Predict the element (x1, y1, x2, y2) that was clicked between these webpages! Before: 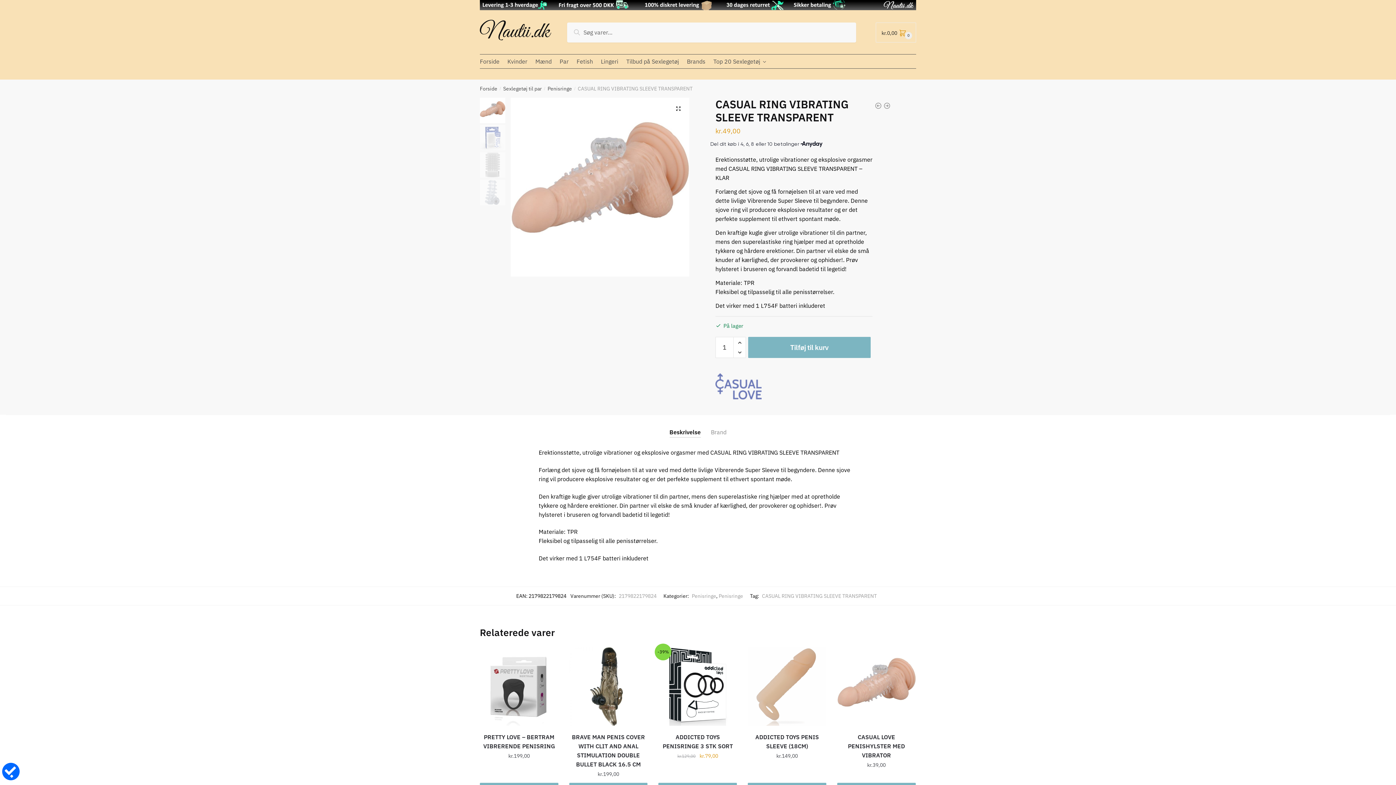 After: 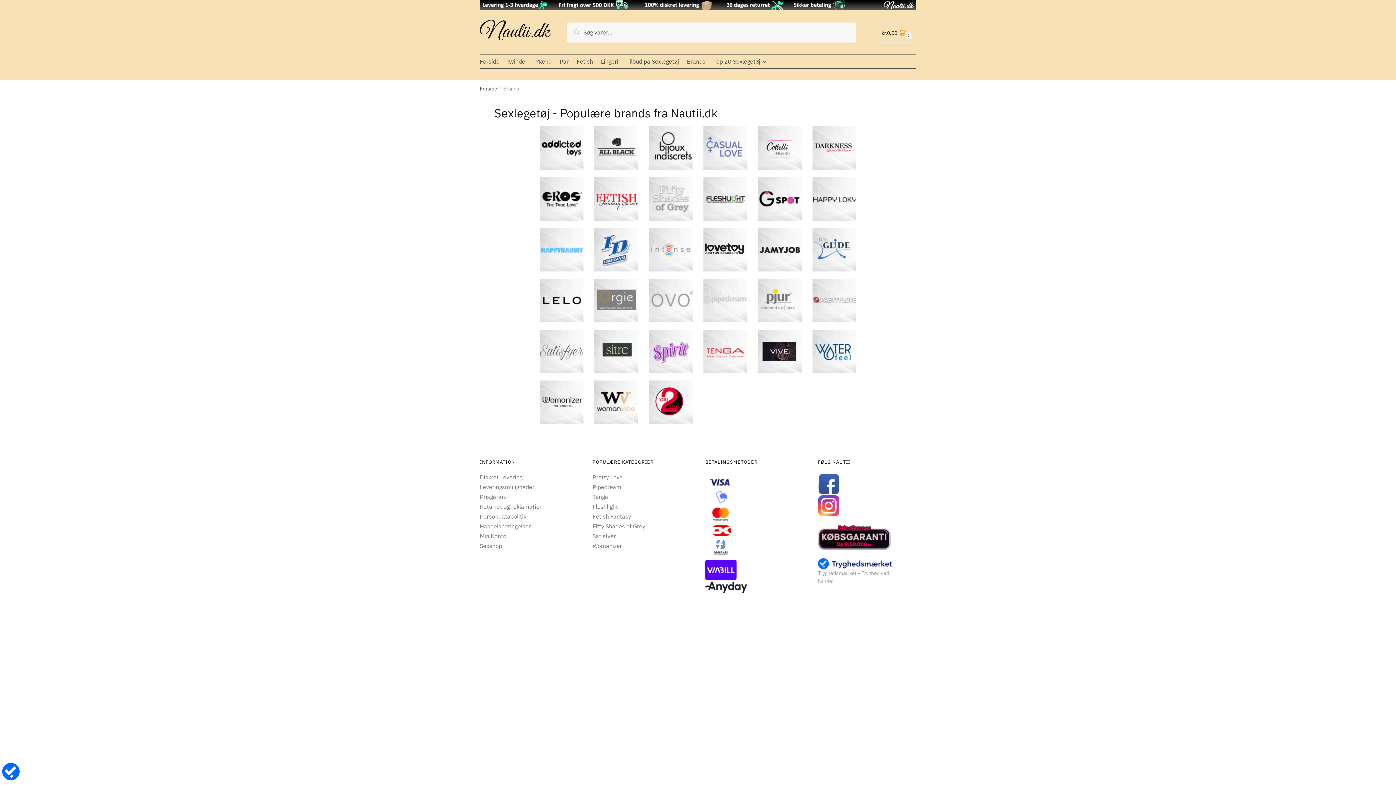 Action: bbox: (683, 54, 709, 68) label: Brands